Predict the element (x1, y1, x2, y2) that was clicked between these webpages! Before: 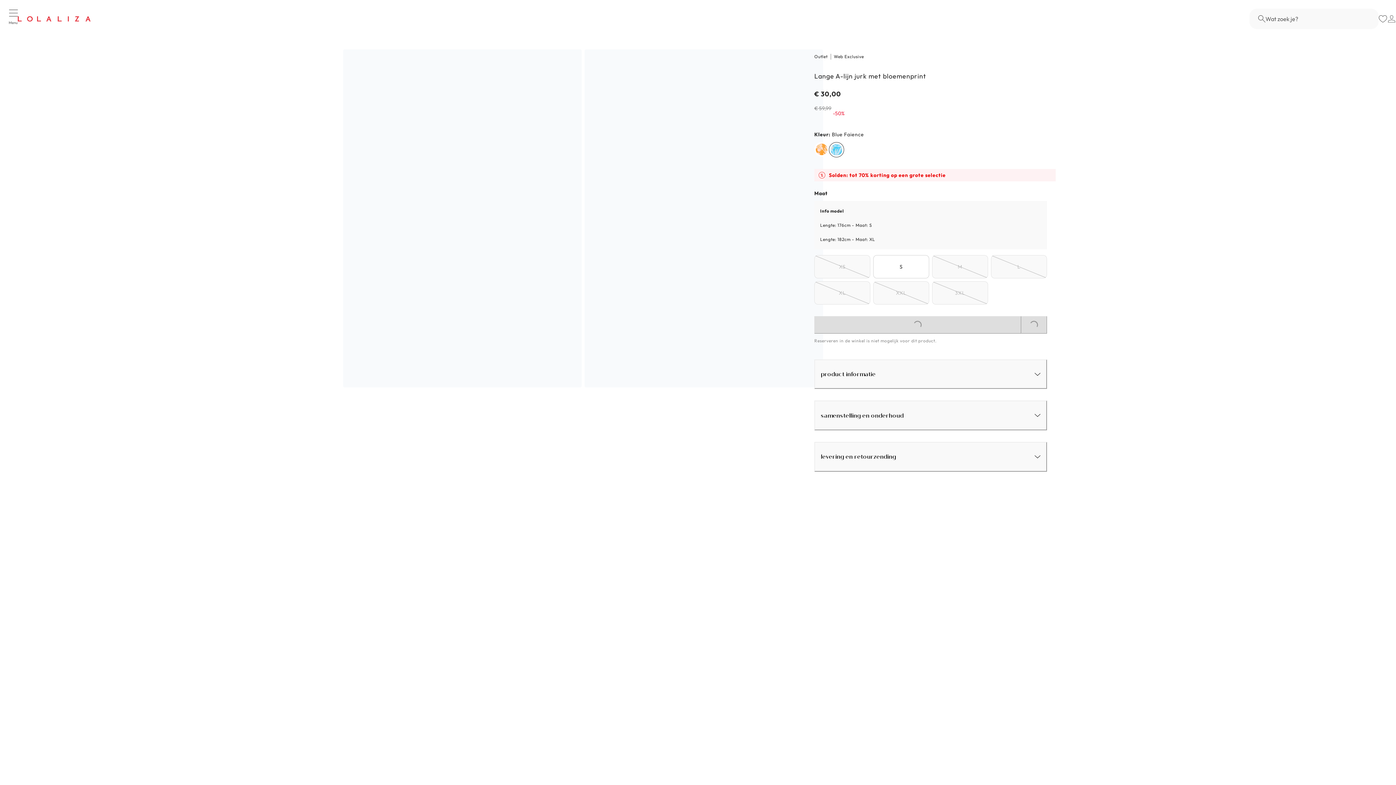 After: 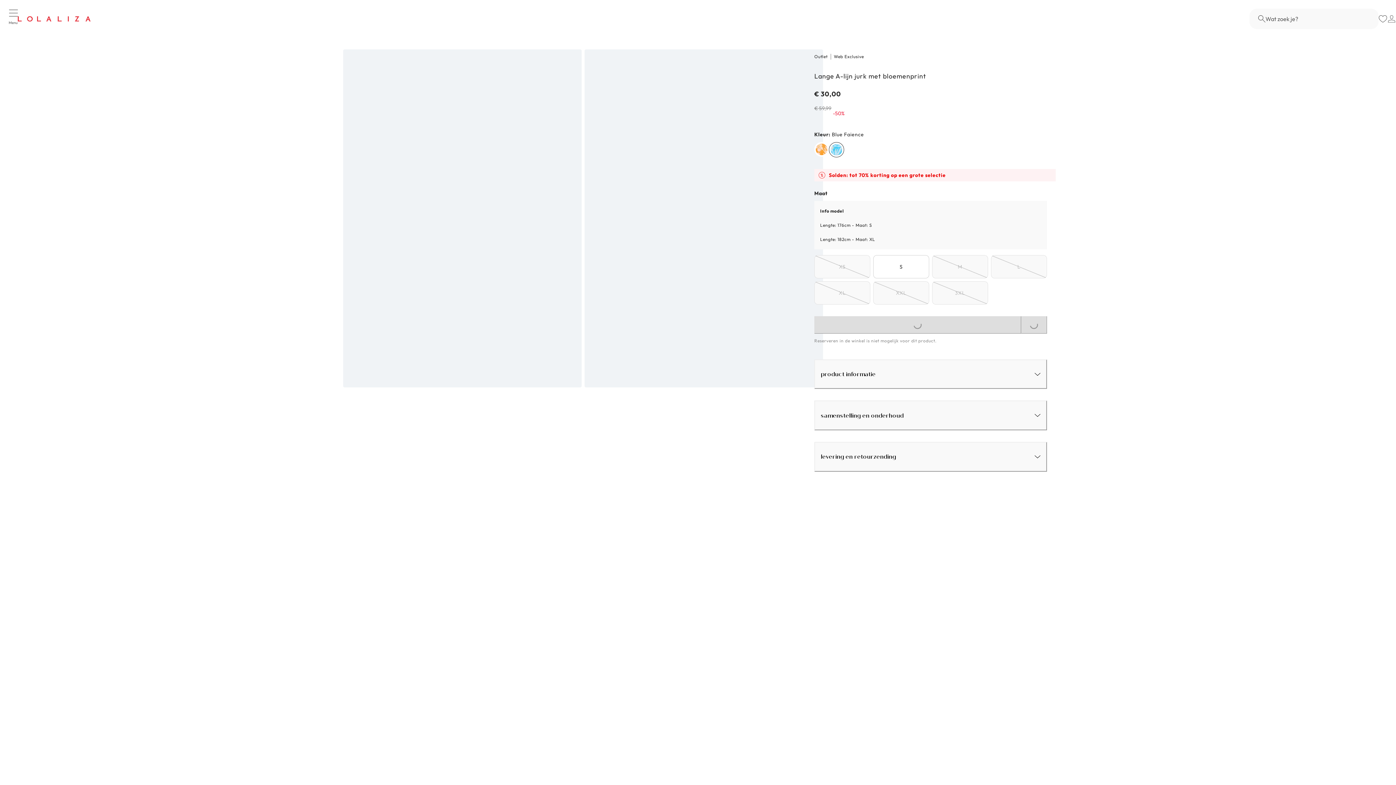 Action: bbox: (829, 142, 844, 157) label: Kleur BLUE FAIENCE